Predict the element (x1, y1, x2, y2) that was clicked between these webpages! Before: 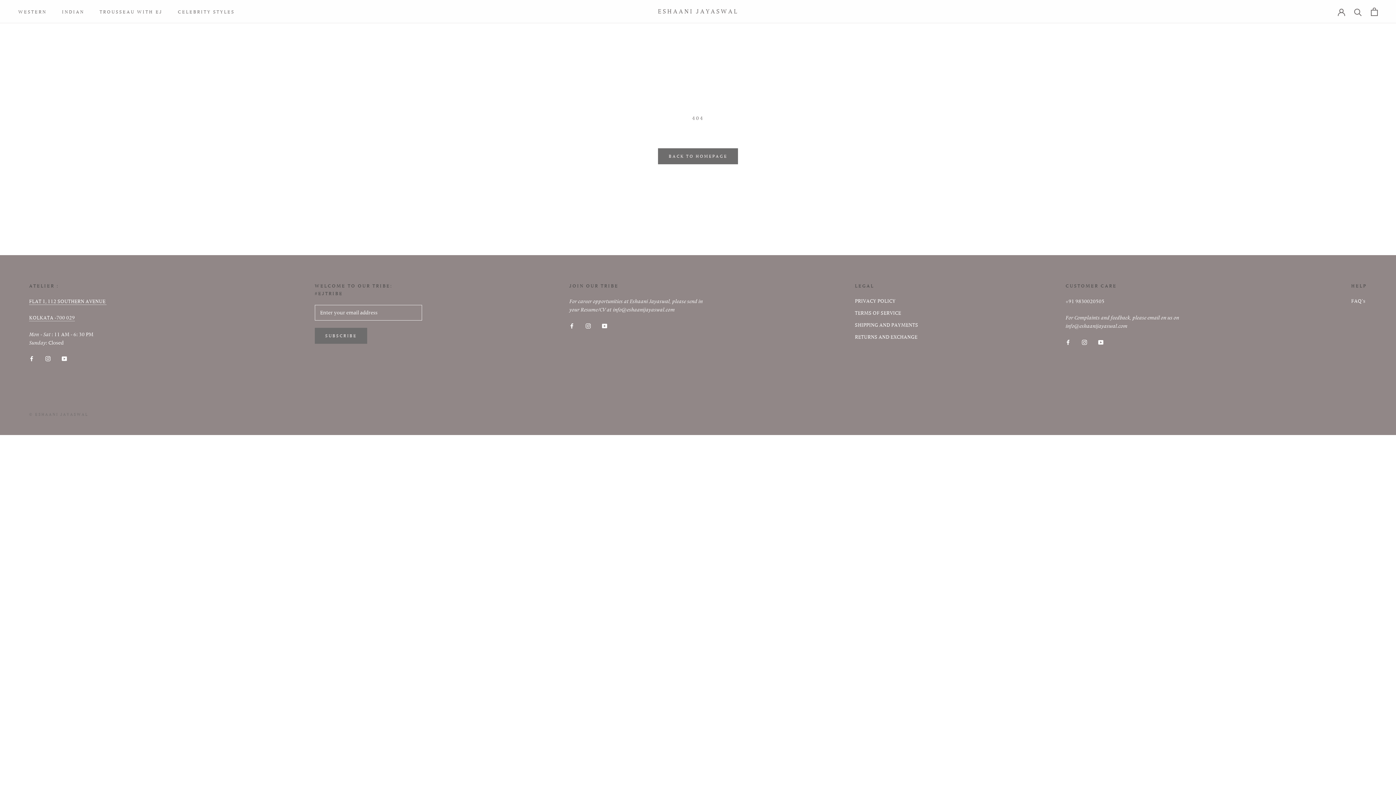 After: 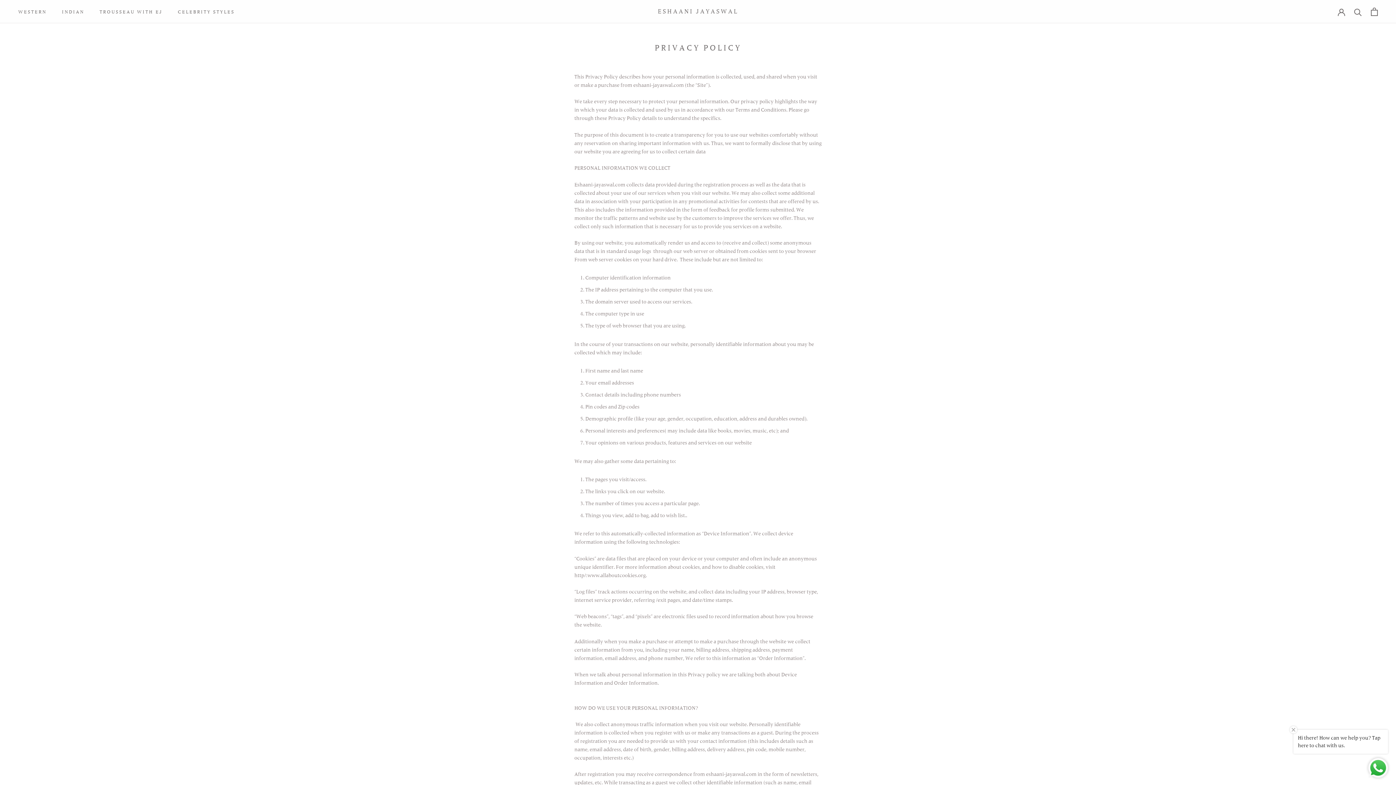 Action: bbox: (855, 297, 918, 305) label: PRIVACY POLICY